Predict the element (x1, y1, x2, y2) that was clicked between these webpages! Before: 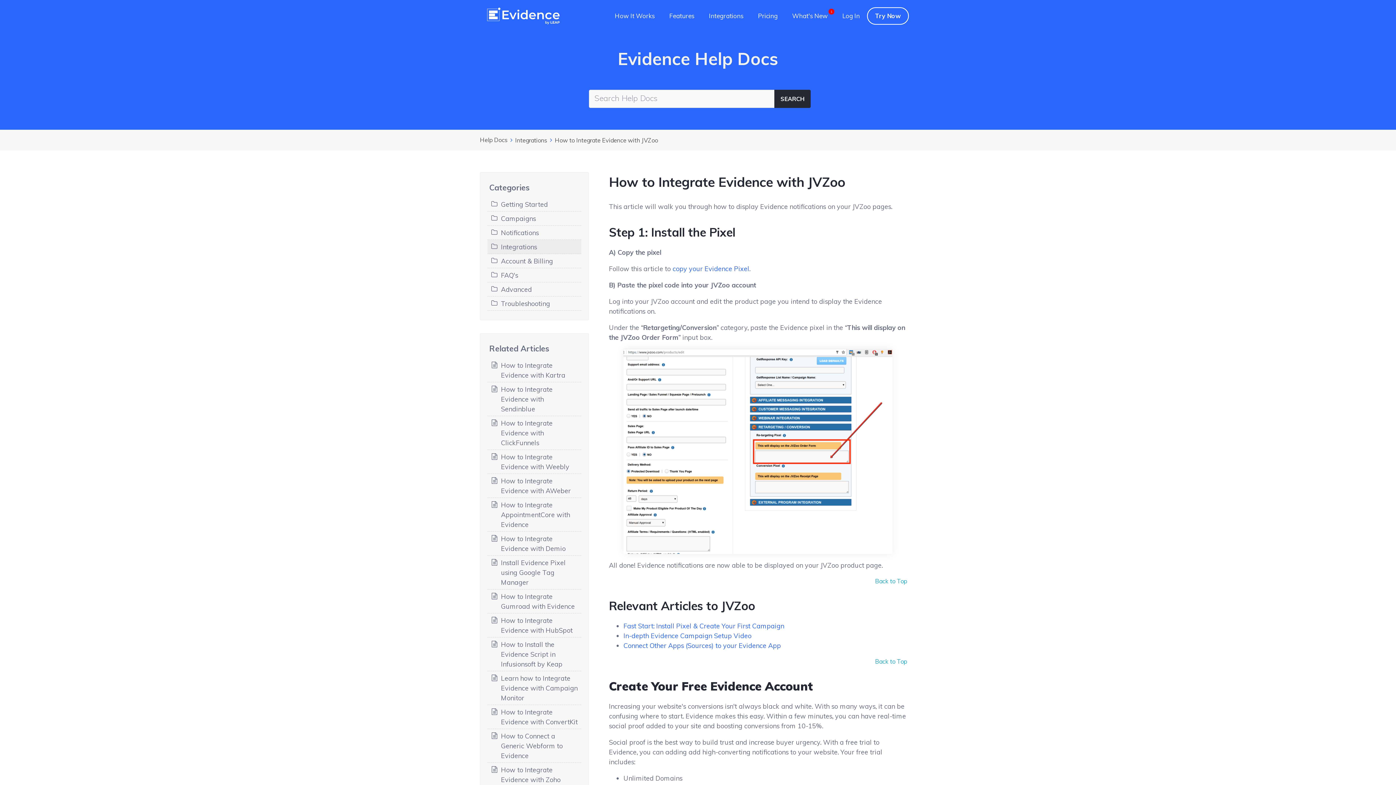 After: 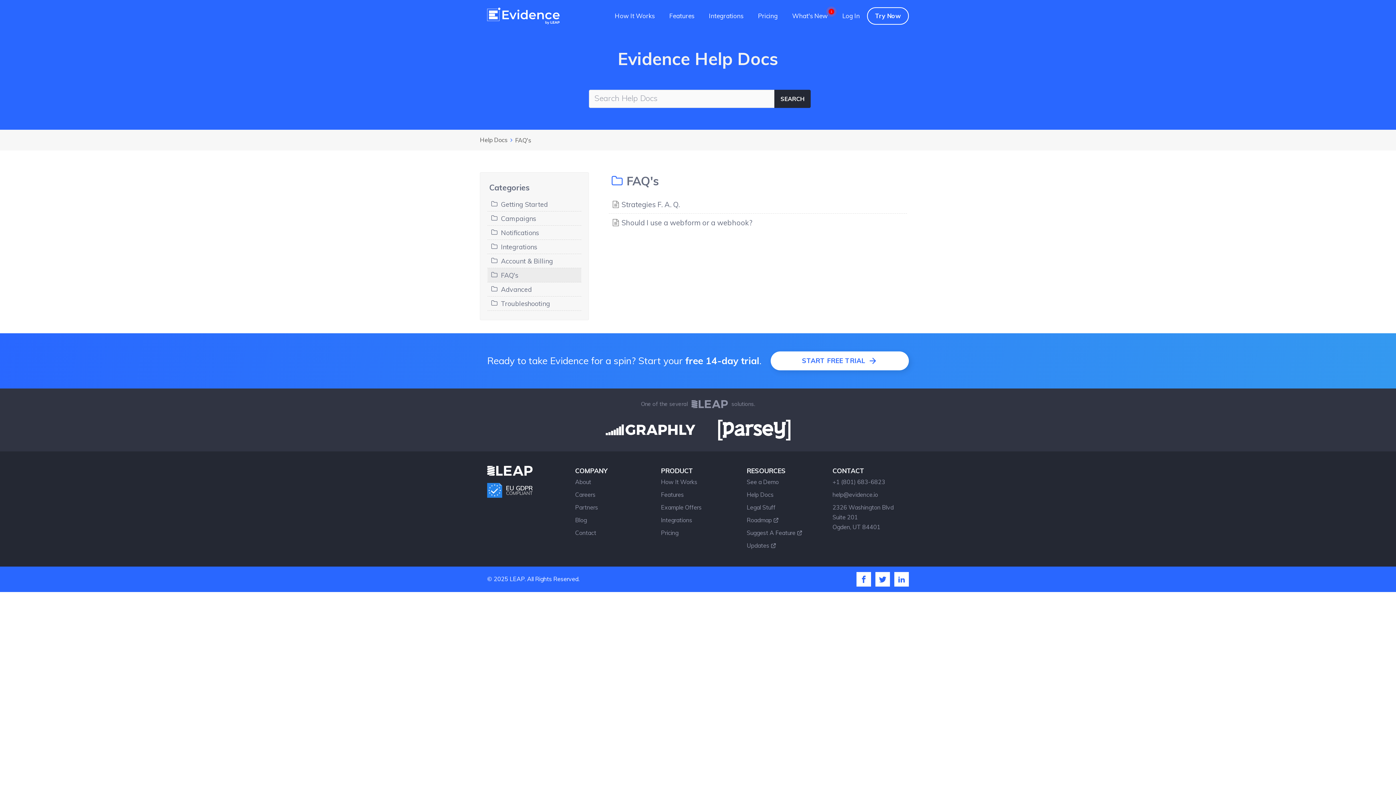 Action: label: FAQ's bbox: (501, 270, 518, 280)